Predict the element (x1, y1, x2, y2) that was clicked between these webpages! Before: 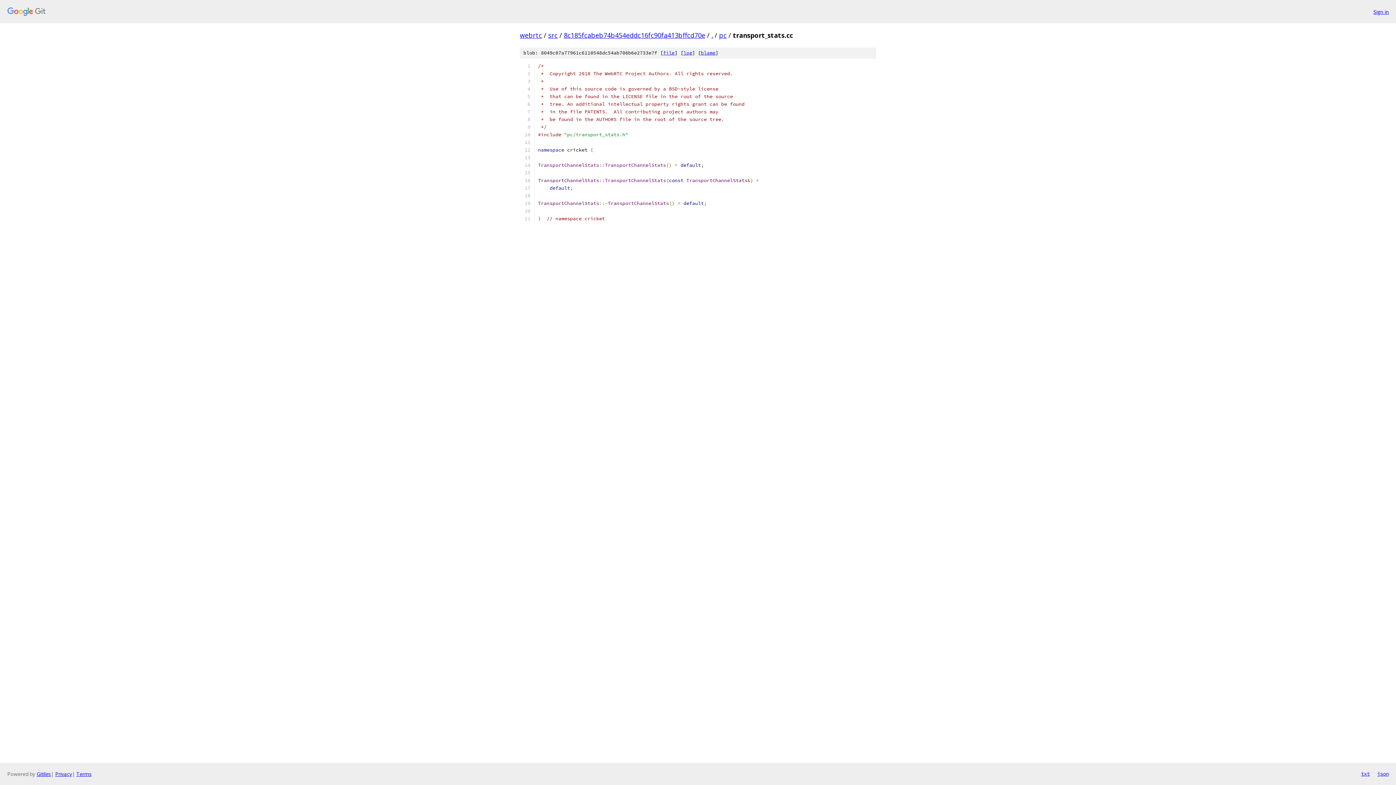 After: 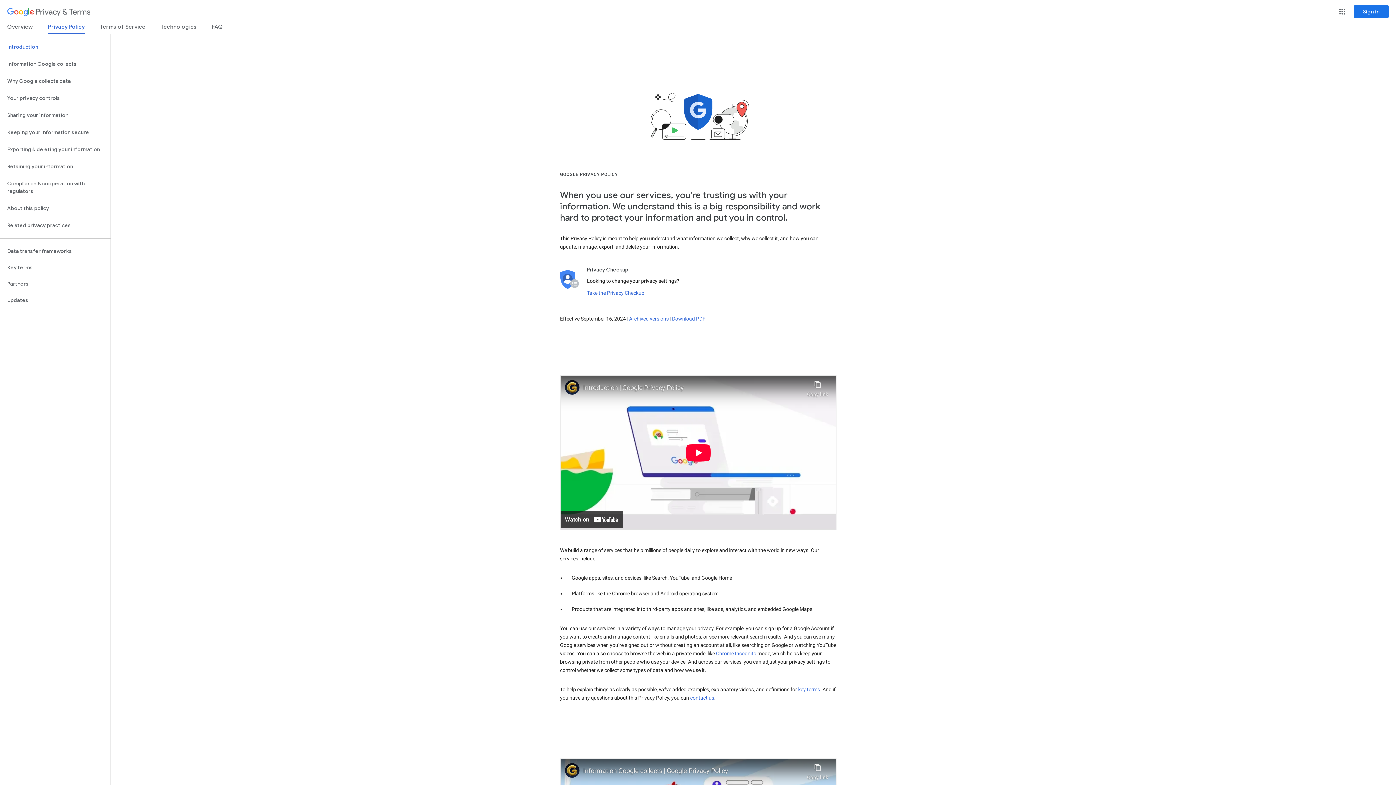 Action: bbox: (55, 770, 72, 777) label: Privacy